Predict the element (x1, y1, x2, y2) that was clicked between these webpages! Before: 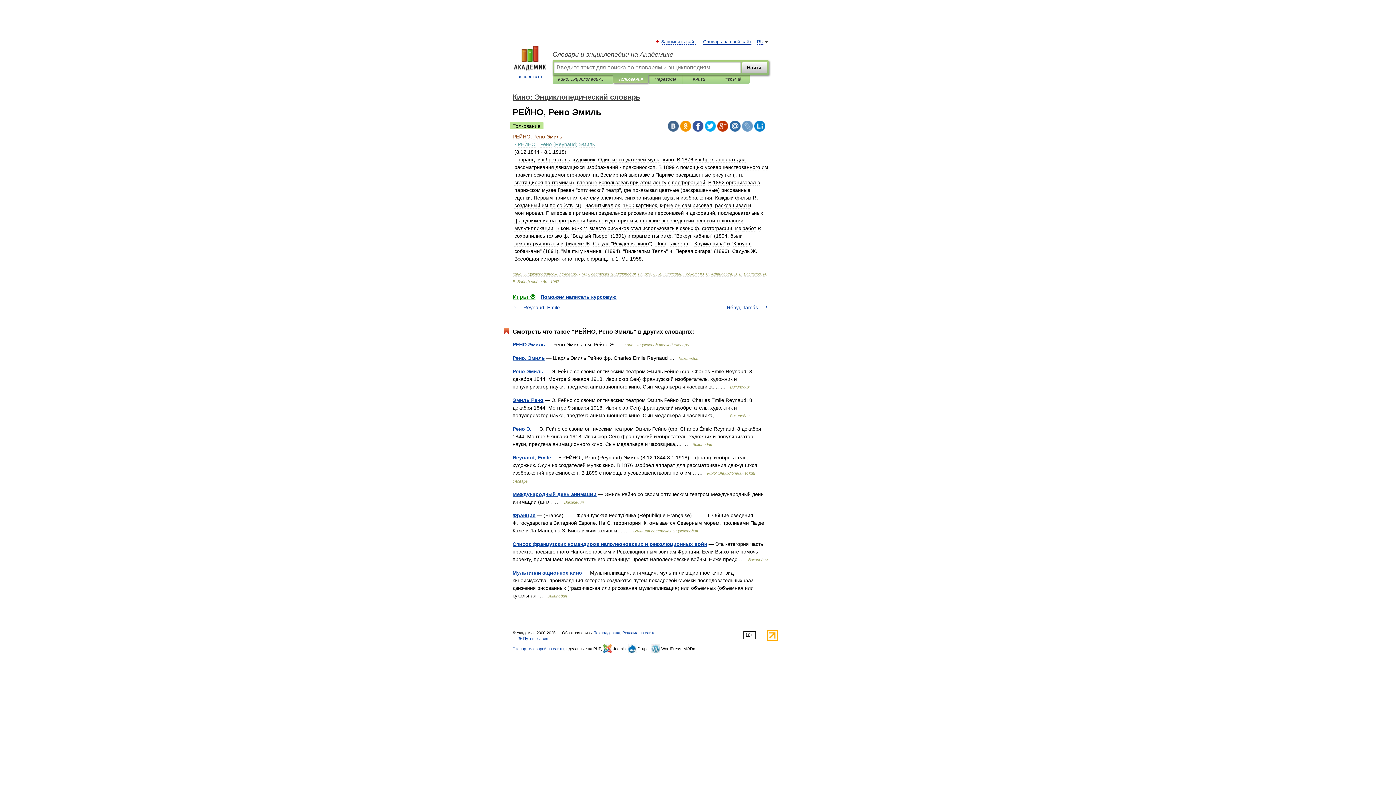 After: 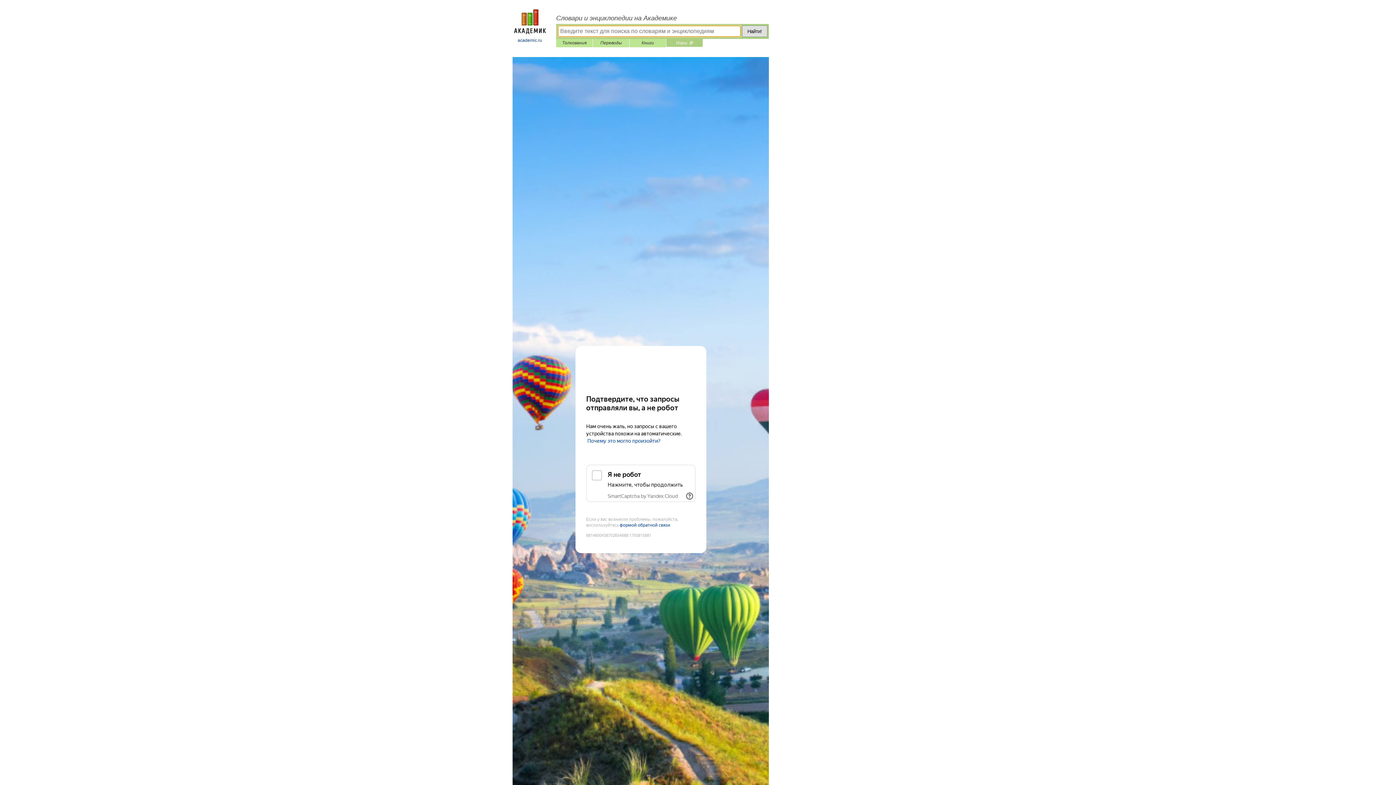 Action: bbox: (721, 75, 744, 83) label: Игры ⚽